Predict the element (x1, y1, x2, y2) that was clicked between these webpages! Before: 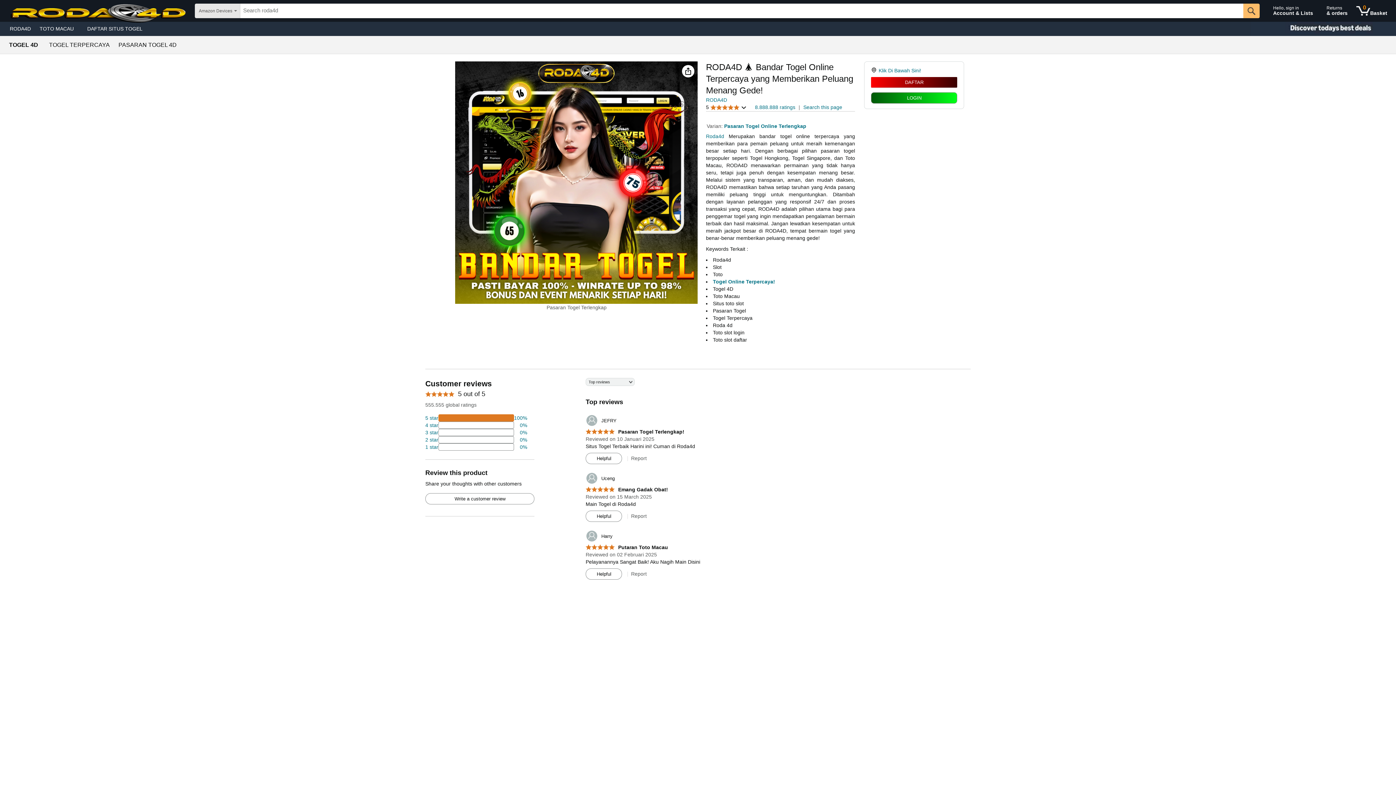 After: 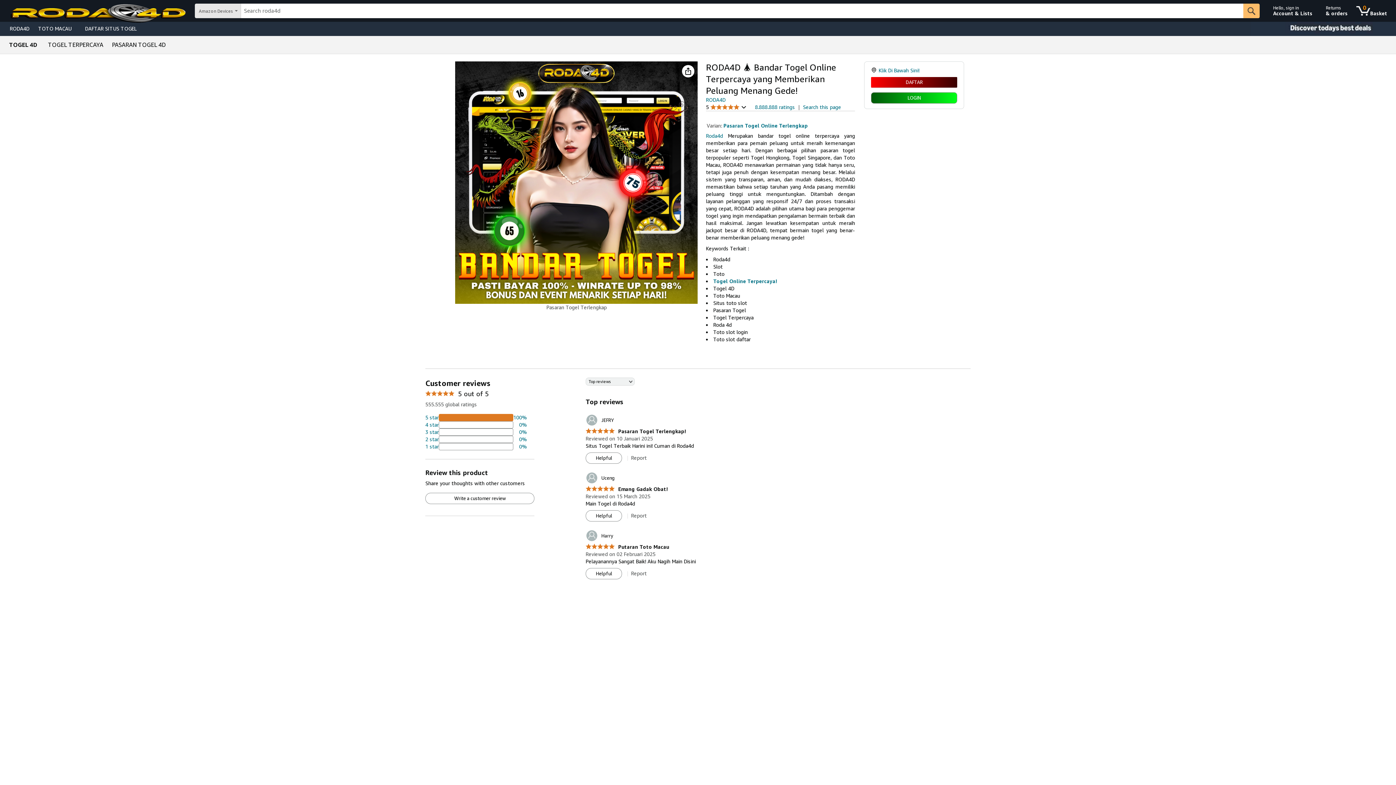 Action: bbox: (706, 97, 727, 102) label: RODA4D